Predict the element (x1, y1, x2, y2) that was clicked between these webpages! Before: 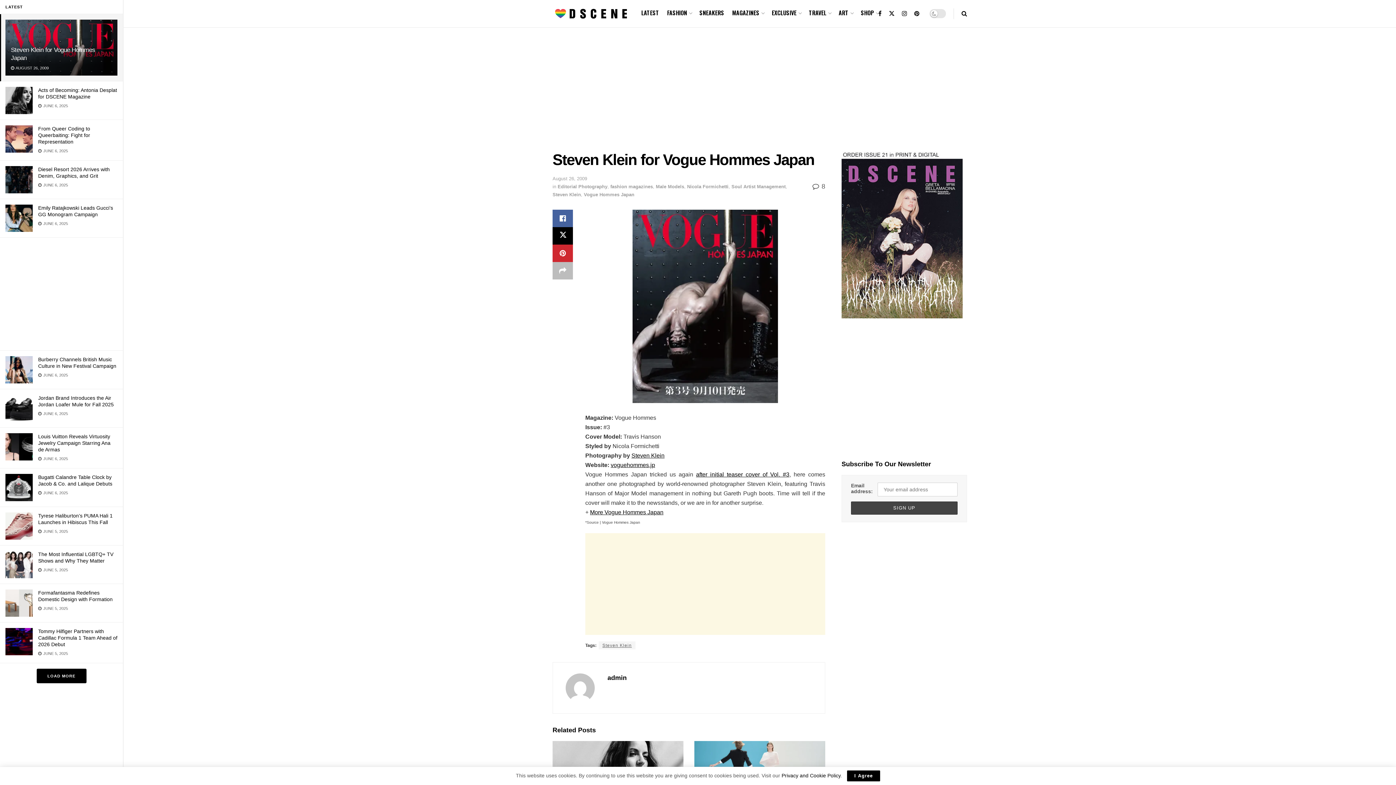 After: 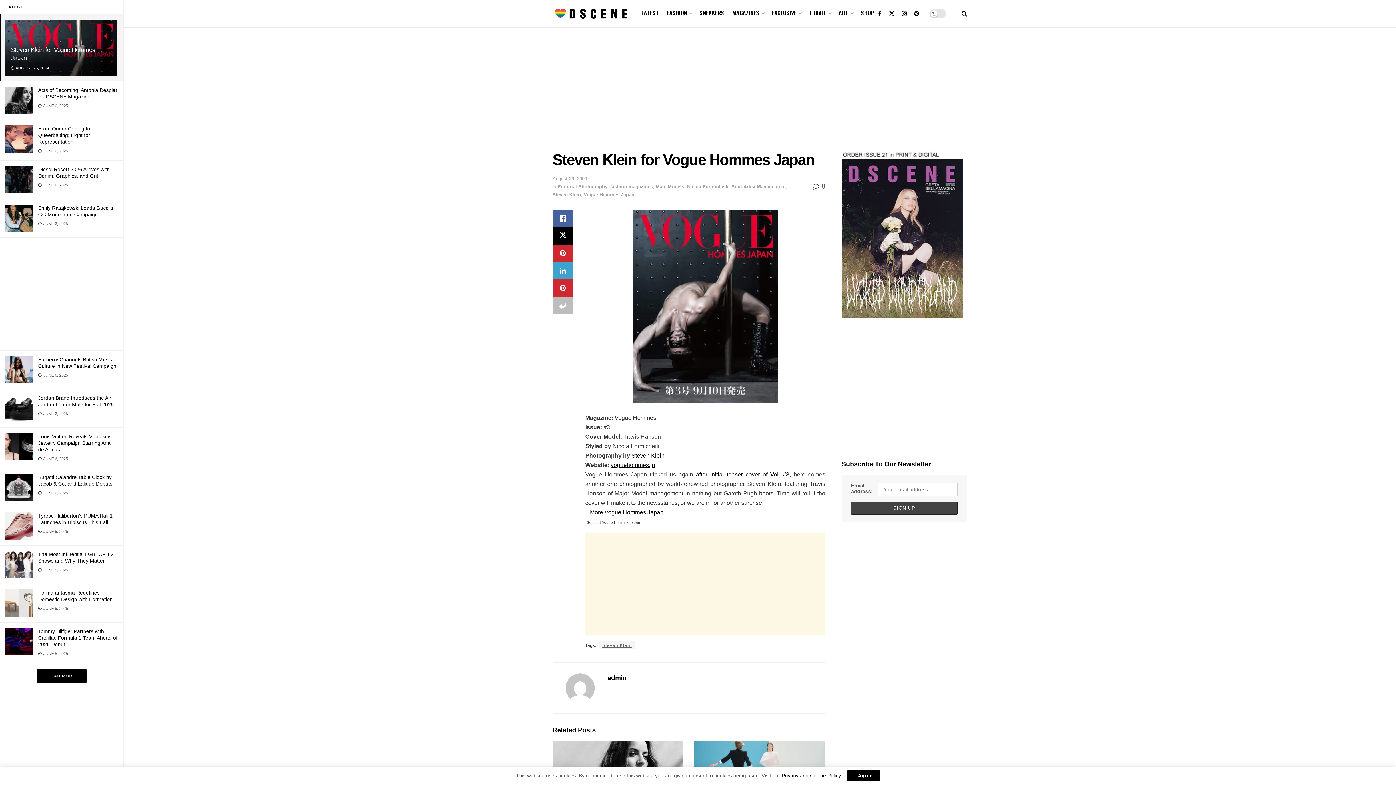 Action: bbox: (552, 262, 573, 279) label: Share on another social media platform